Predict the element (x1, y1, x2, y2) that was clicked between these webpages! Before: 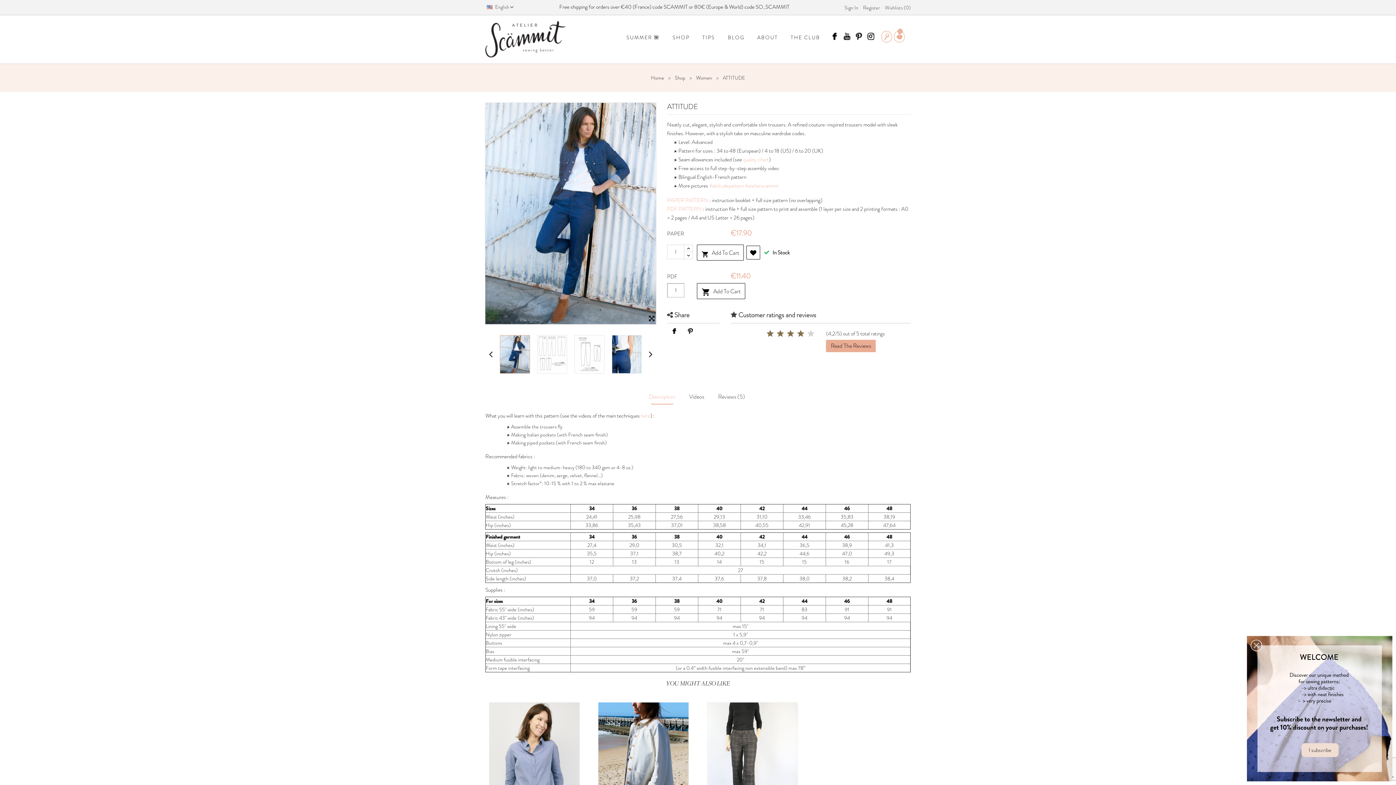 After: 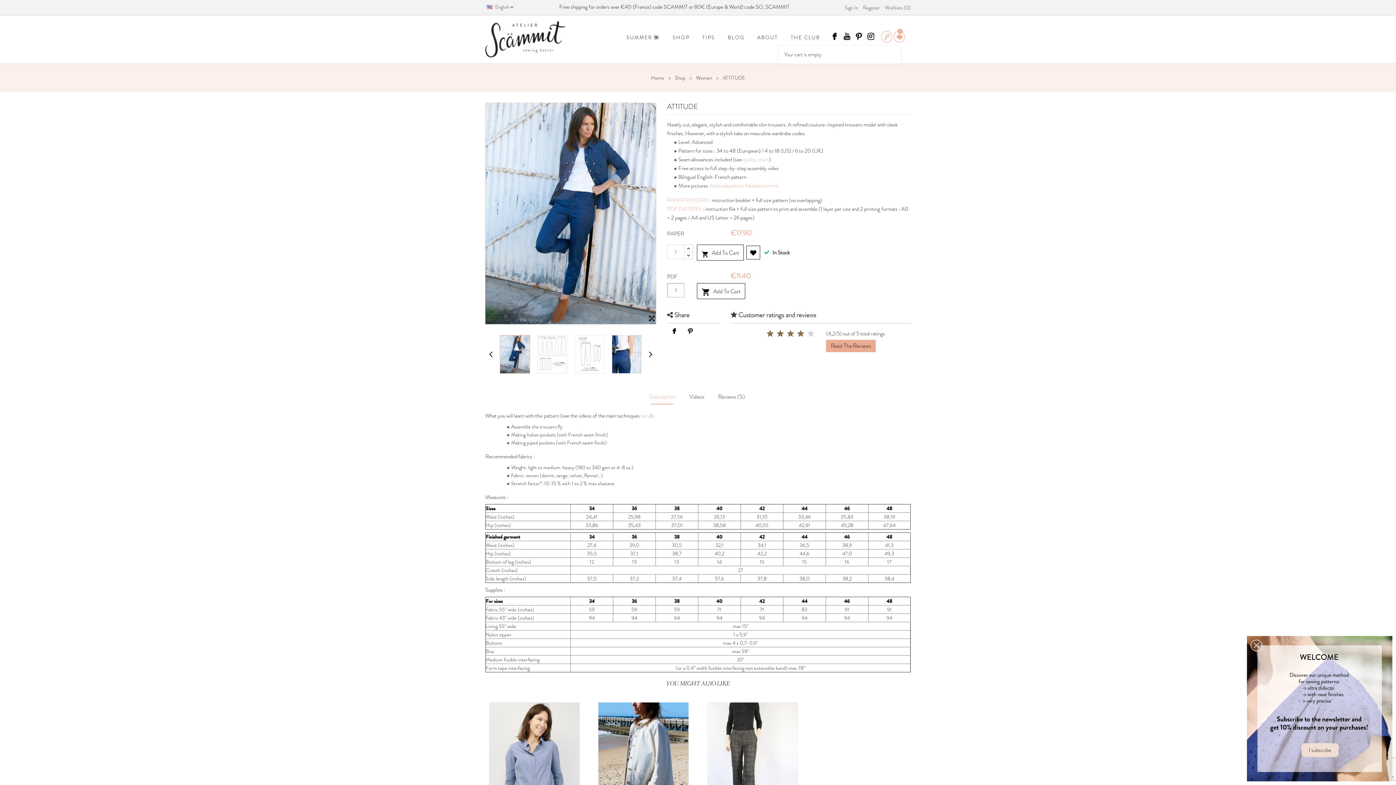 Action: bbox: (892, 29, 901, 45) label: 0